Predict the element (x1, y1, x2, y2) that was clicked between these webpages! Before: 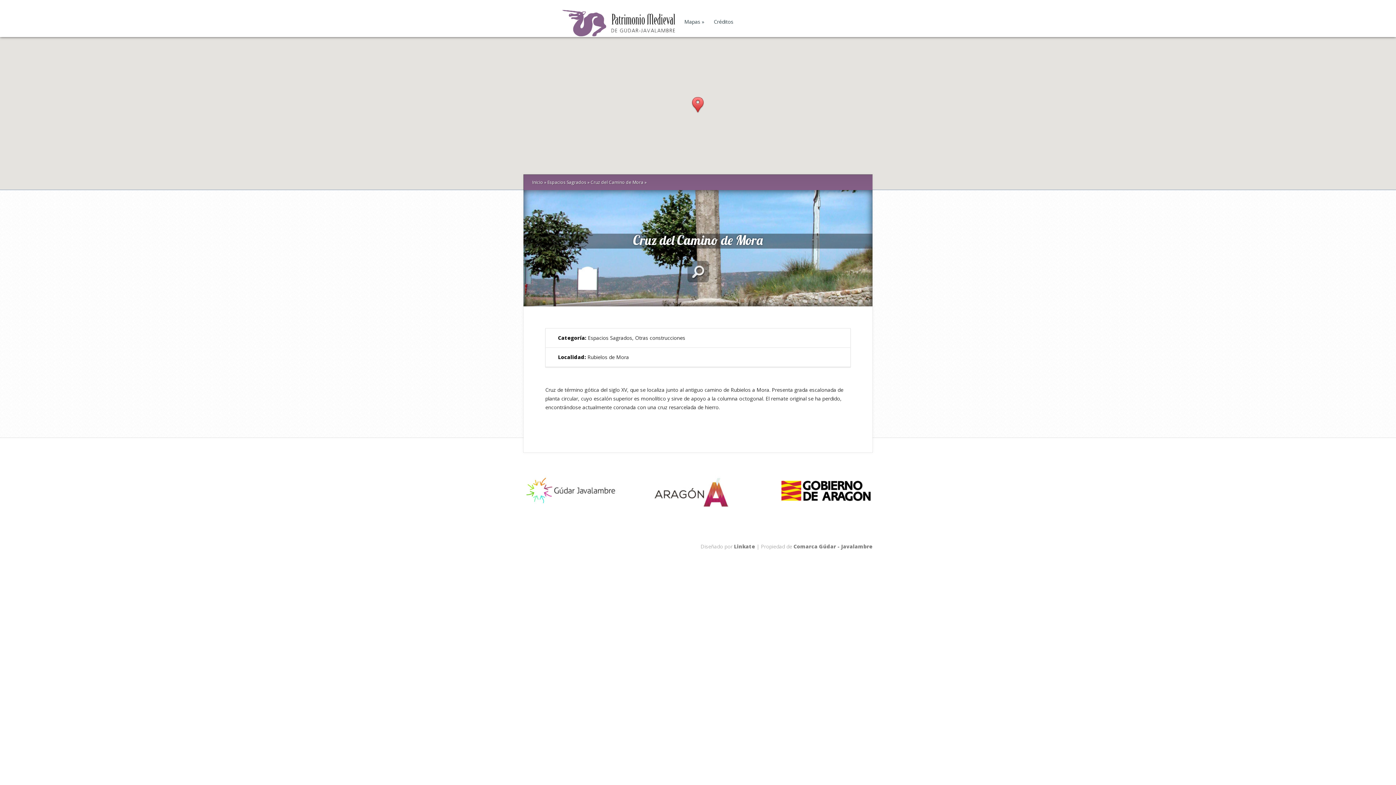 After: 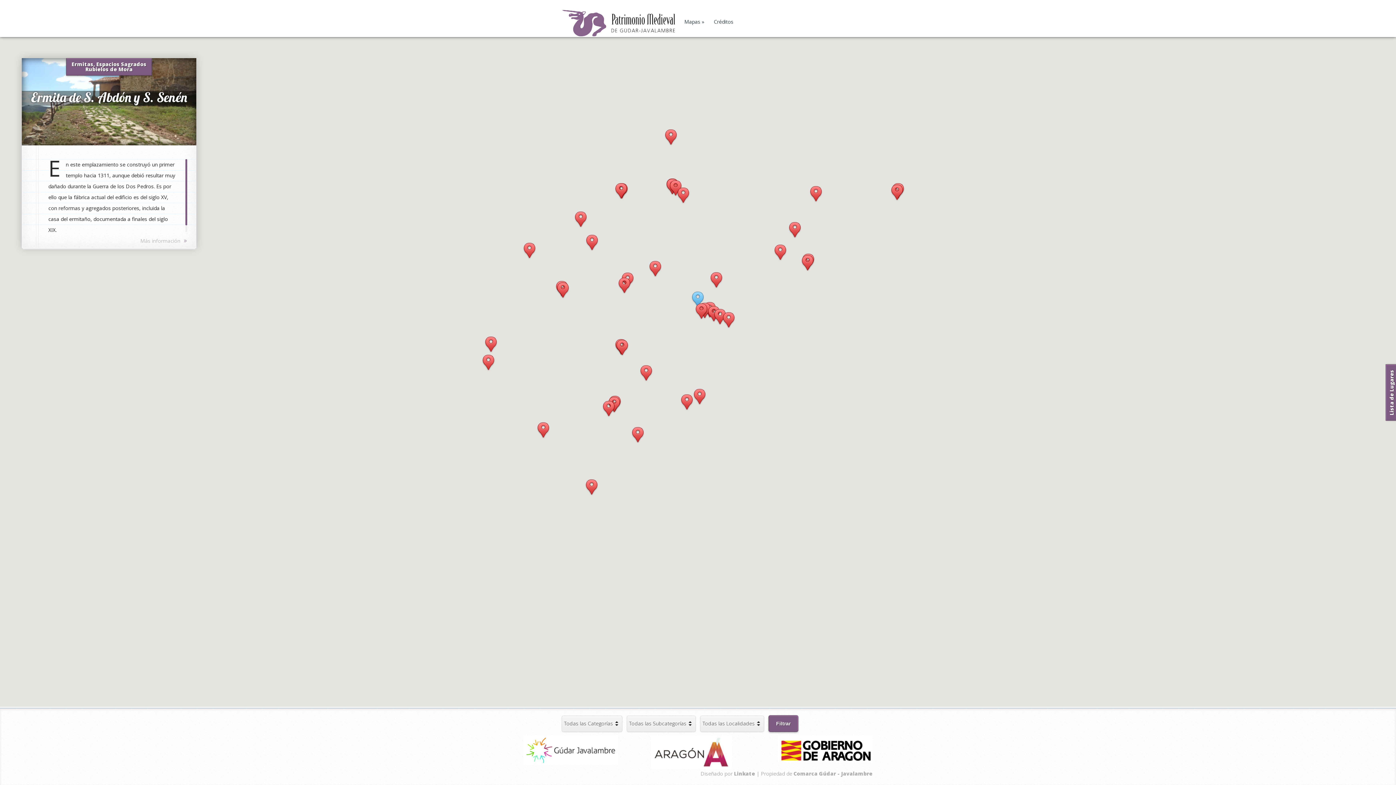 Action: bbox: (547, 179, 586, 185) label: Espacios Sagrados